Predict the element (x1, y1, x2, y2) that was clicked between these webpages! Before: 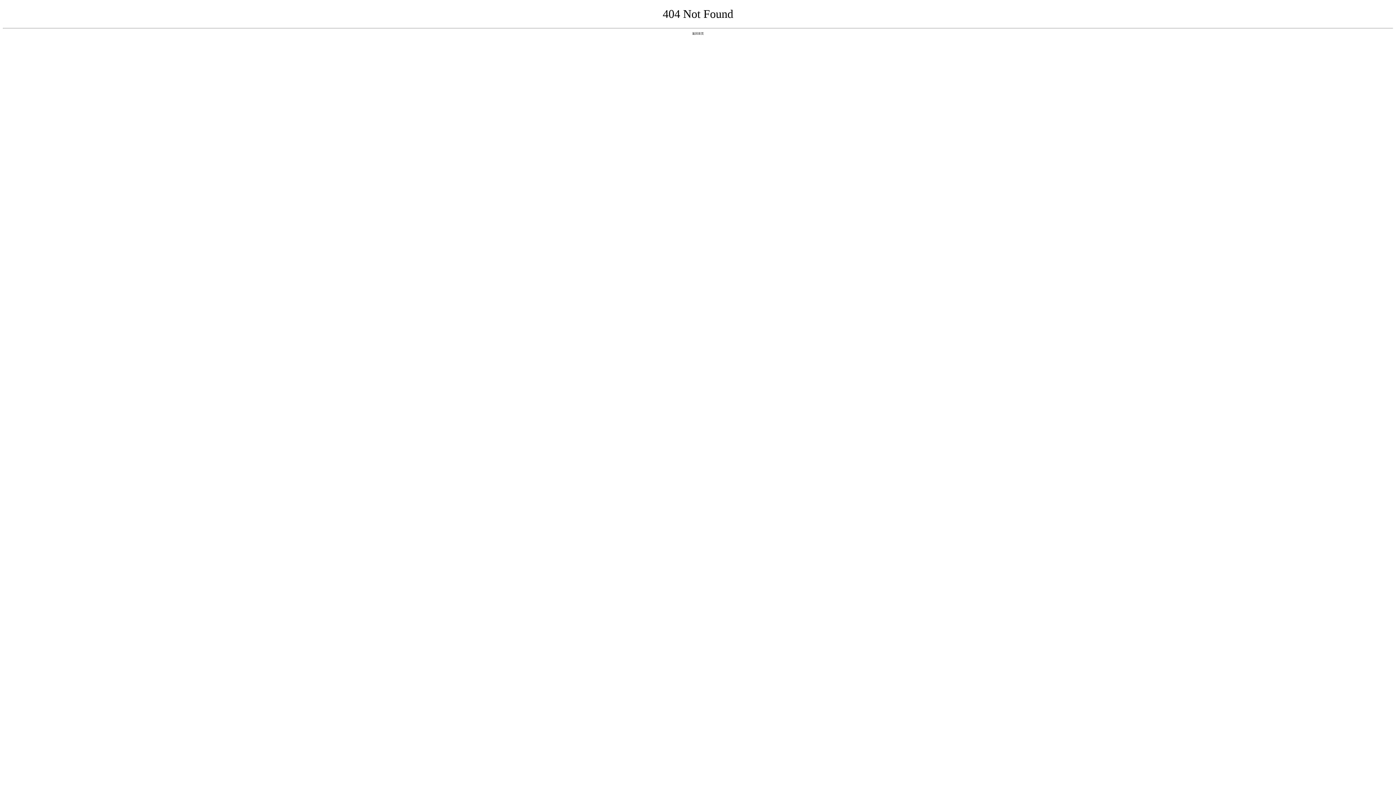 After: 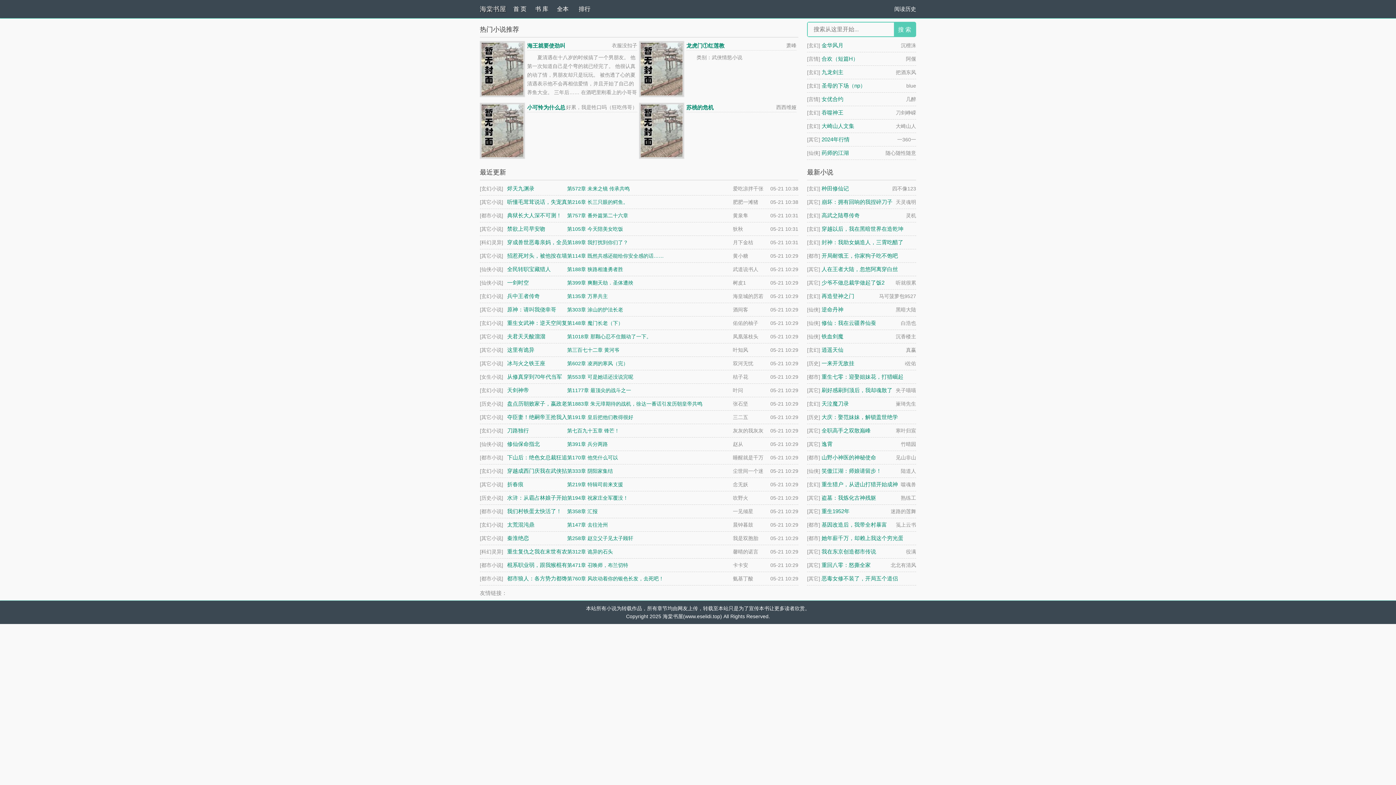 Action: bbox: (692, 31, 704, 35) label: 返回首页